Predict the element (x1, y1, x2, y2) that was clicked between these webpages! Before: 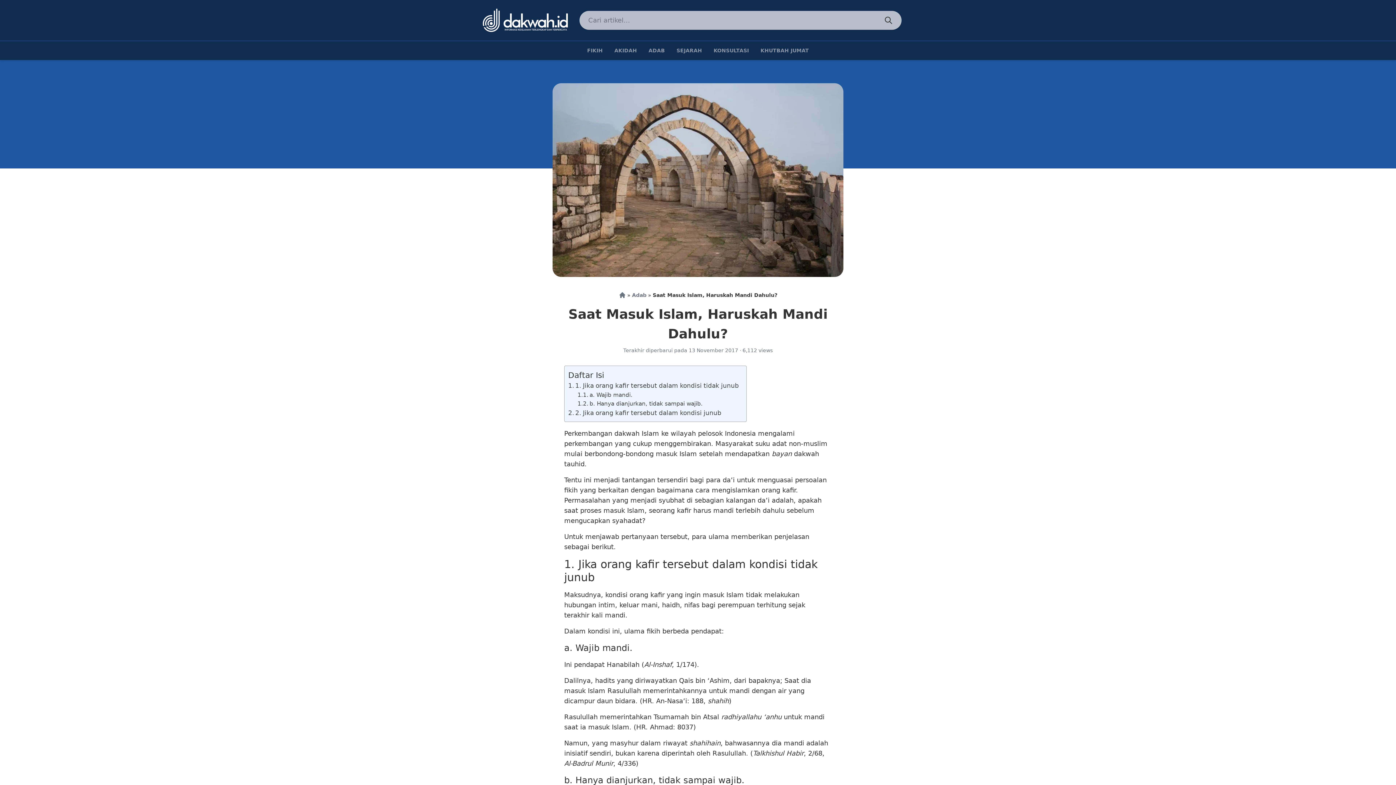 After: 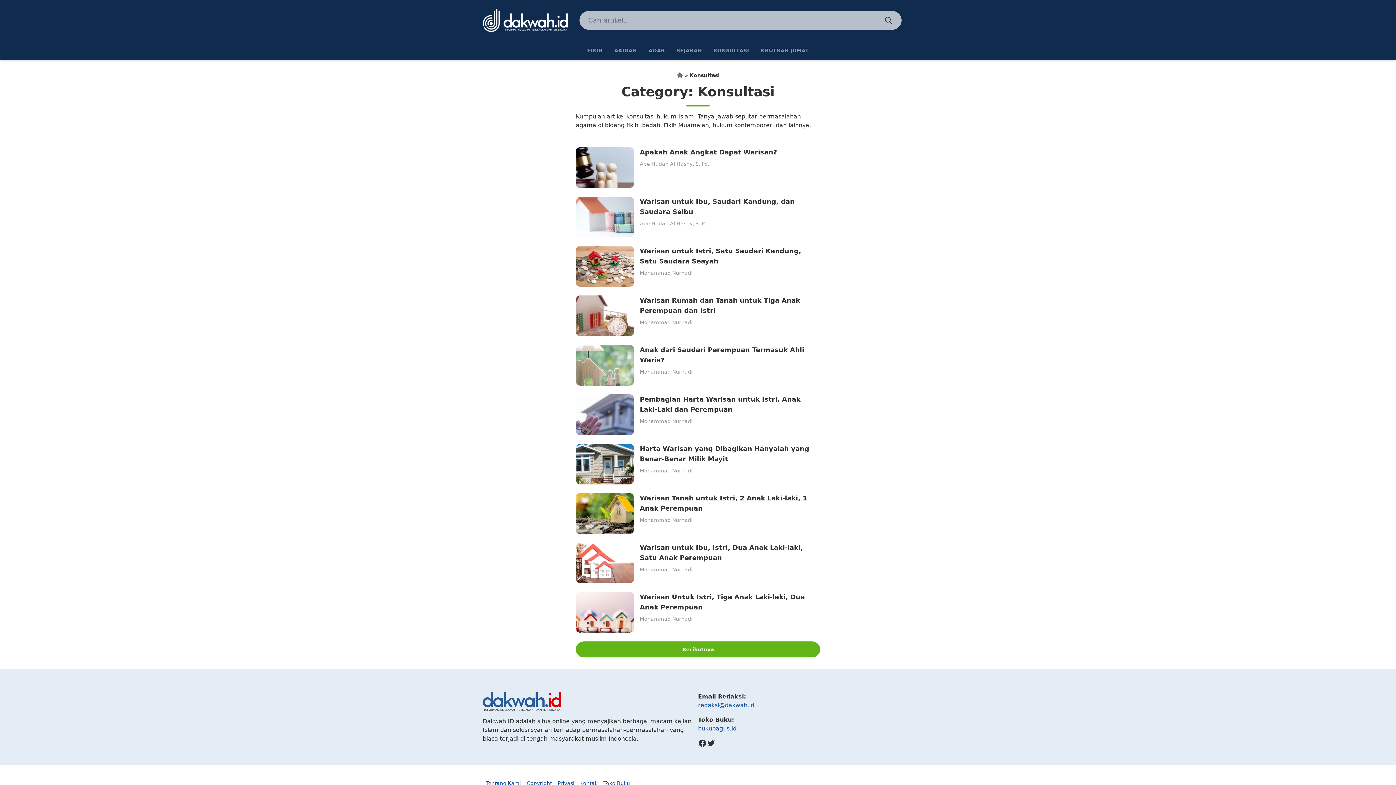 Action: label: KONSULTASI bbox: (708, 41, 754, 60)